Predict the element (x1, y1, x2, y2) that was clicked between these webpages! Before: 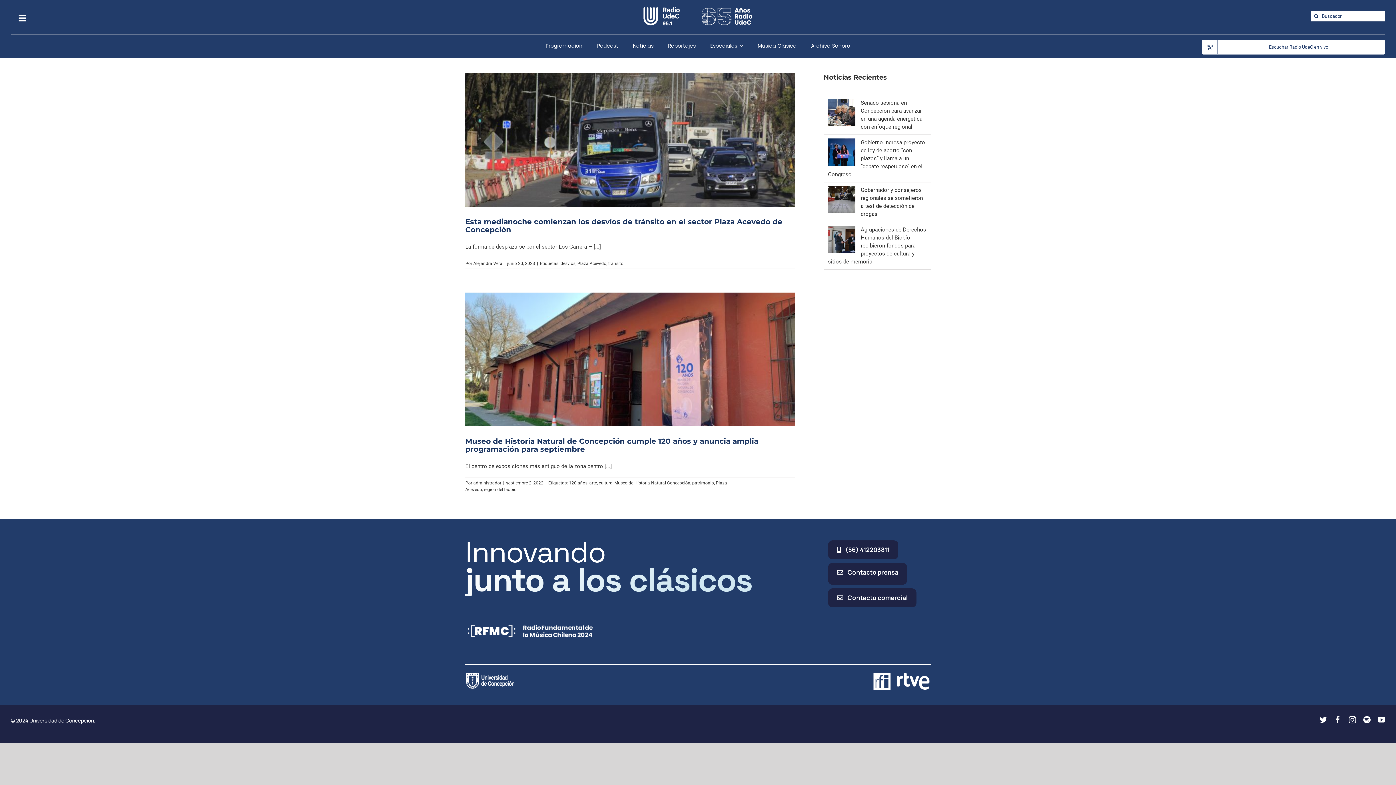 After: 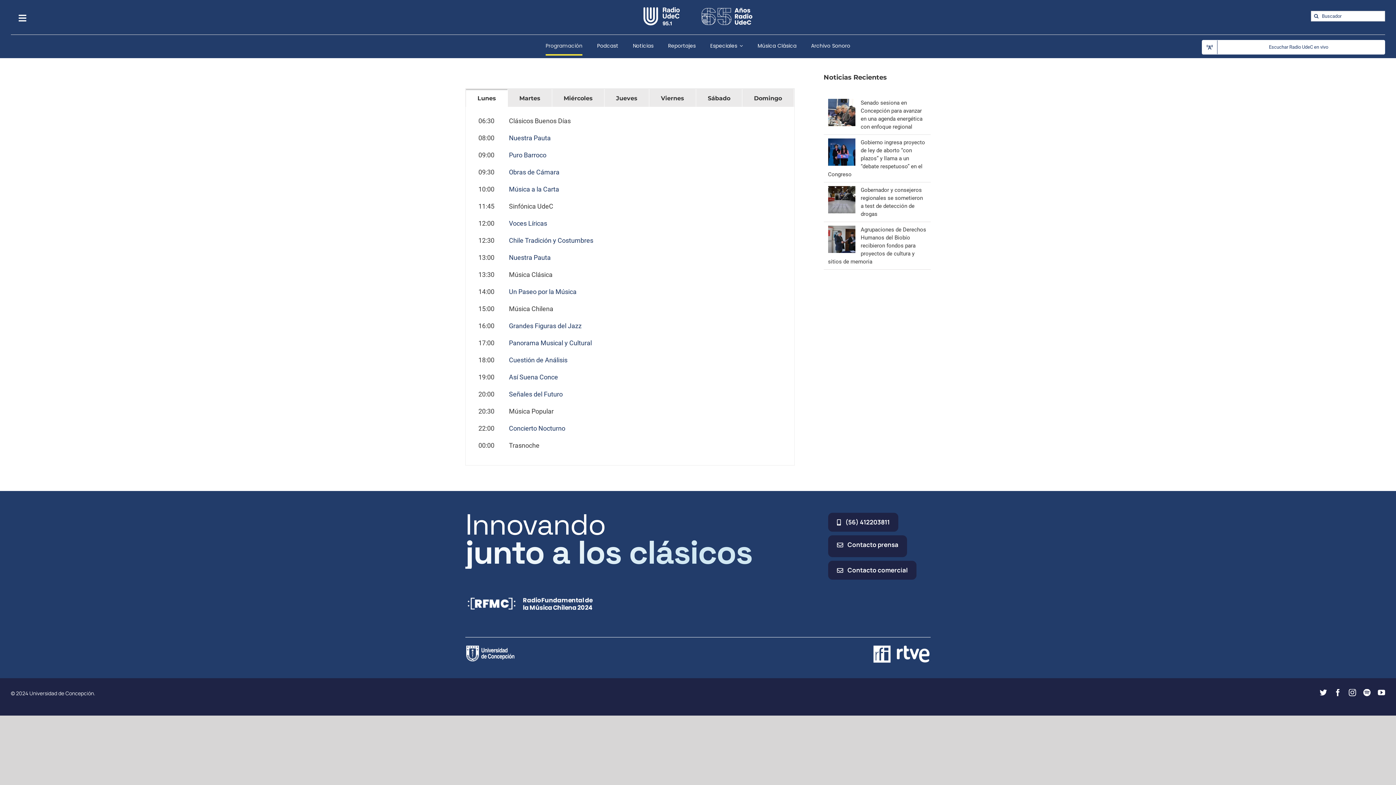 Action: label: Programación bbox: (545, 37, 582, 55)